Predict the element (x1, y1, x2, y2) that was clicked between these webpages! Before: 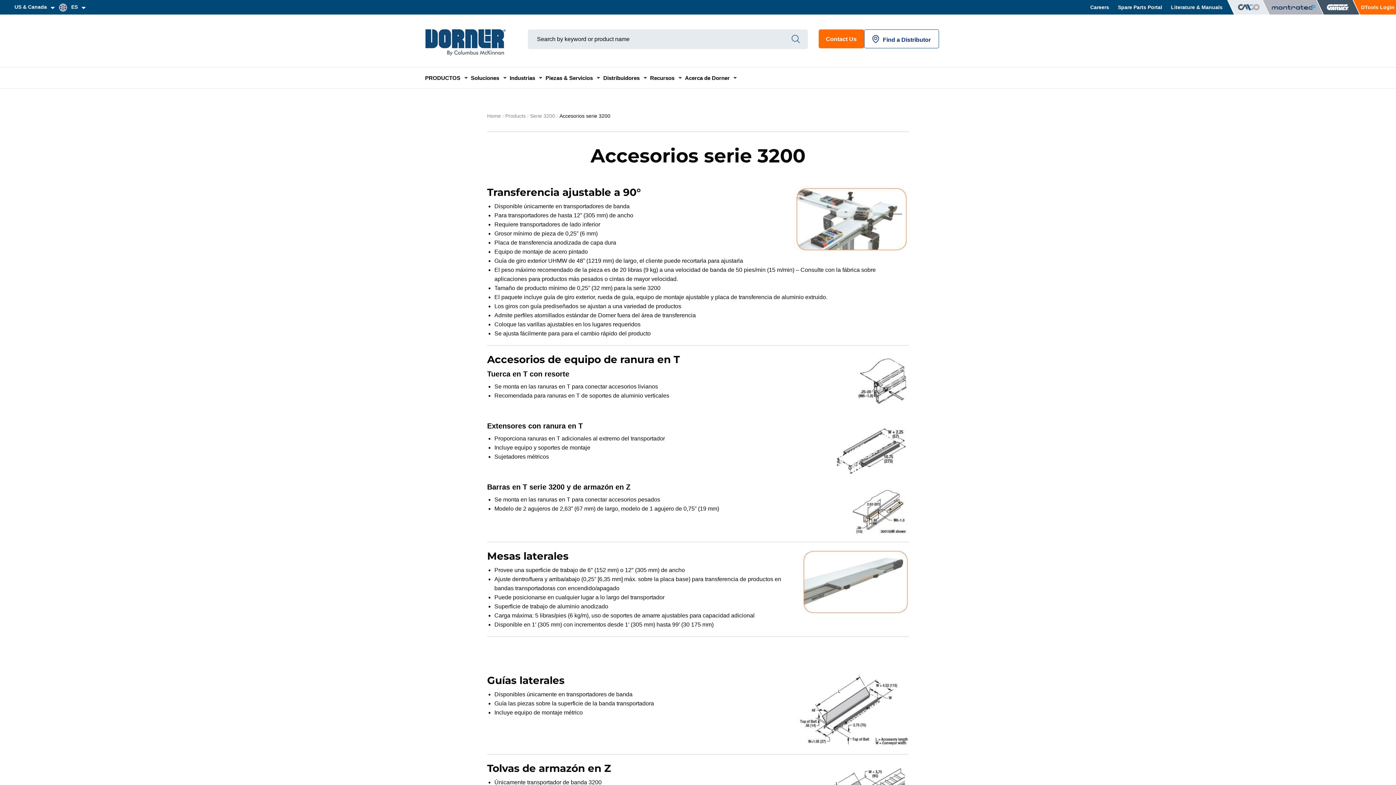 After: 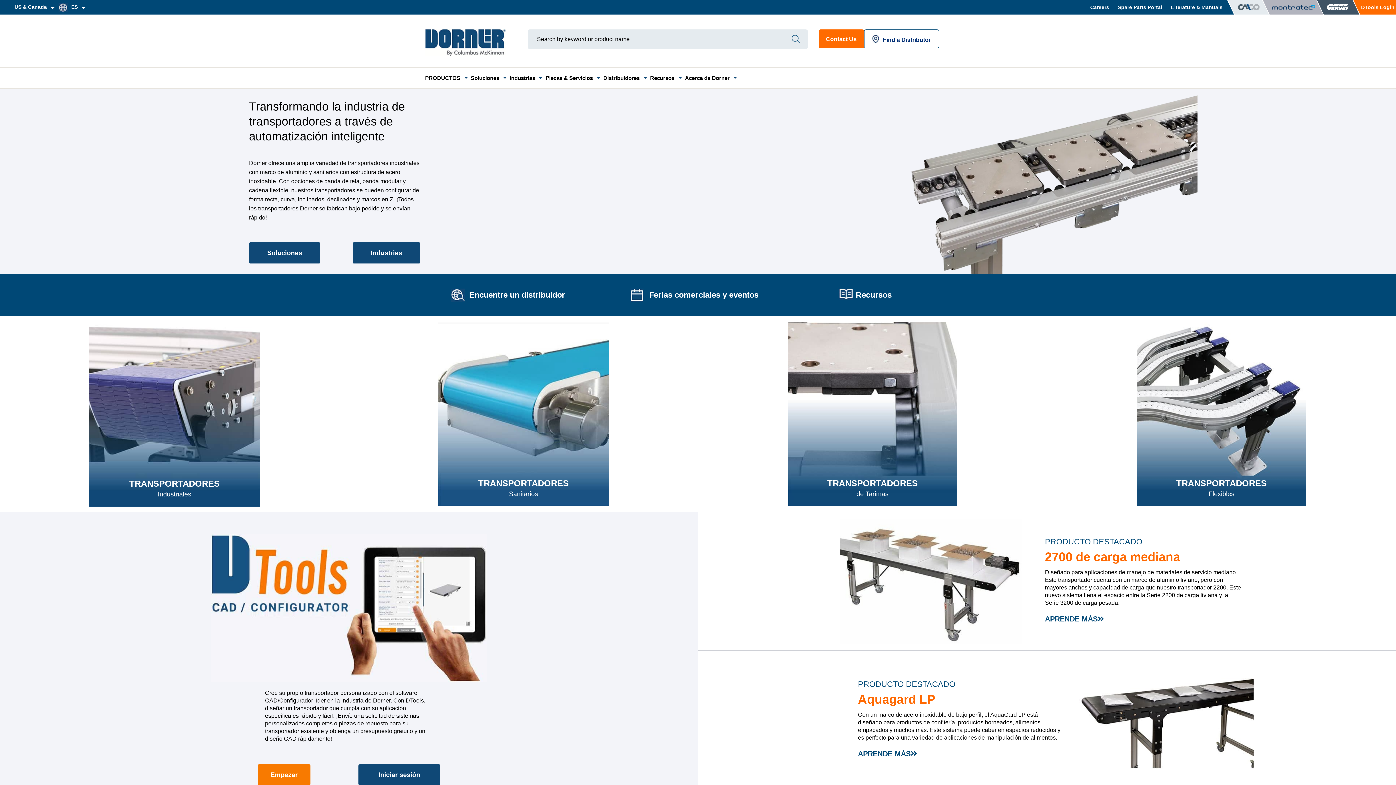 Action: bbox: (487, 113, 501, 119) label: Home